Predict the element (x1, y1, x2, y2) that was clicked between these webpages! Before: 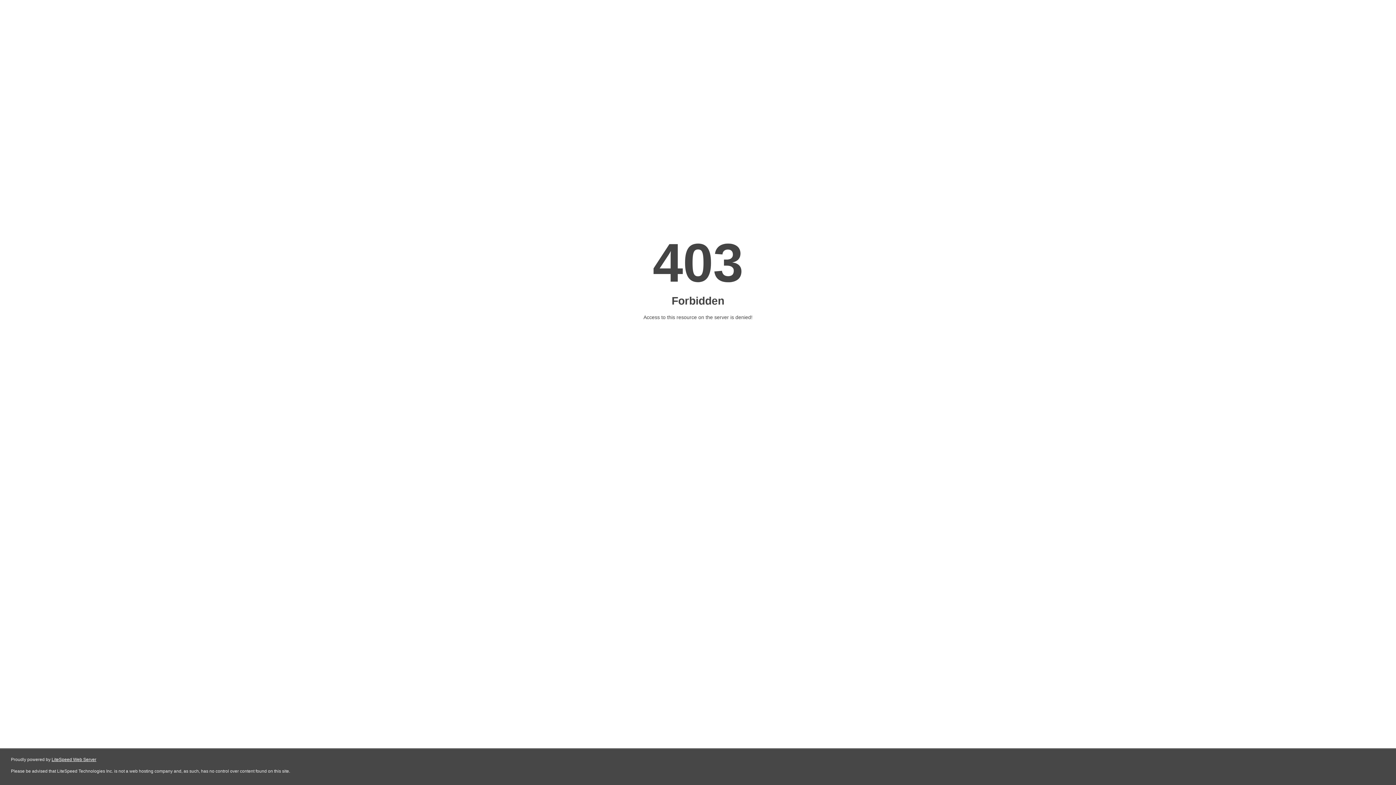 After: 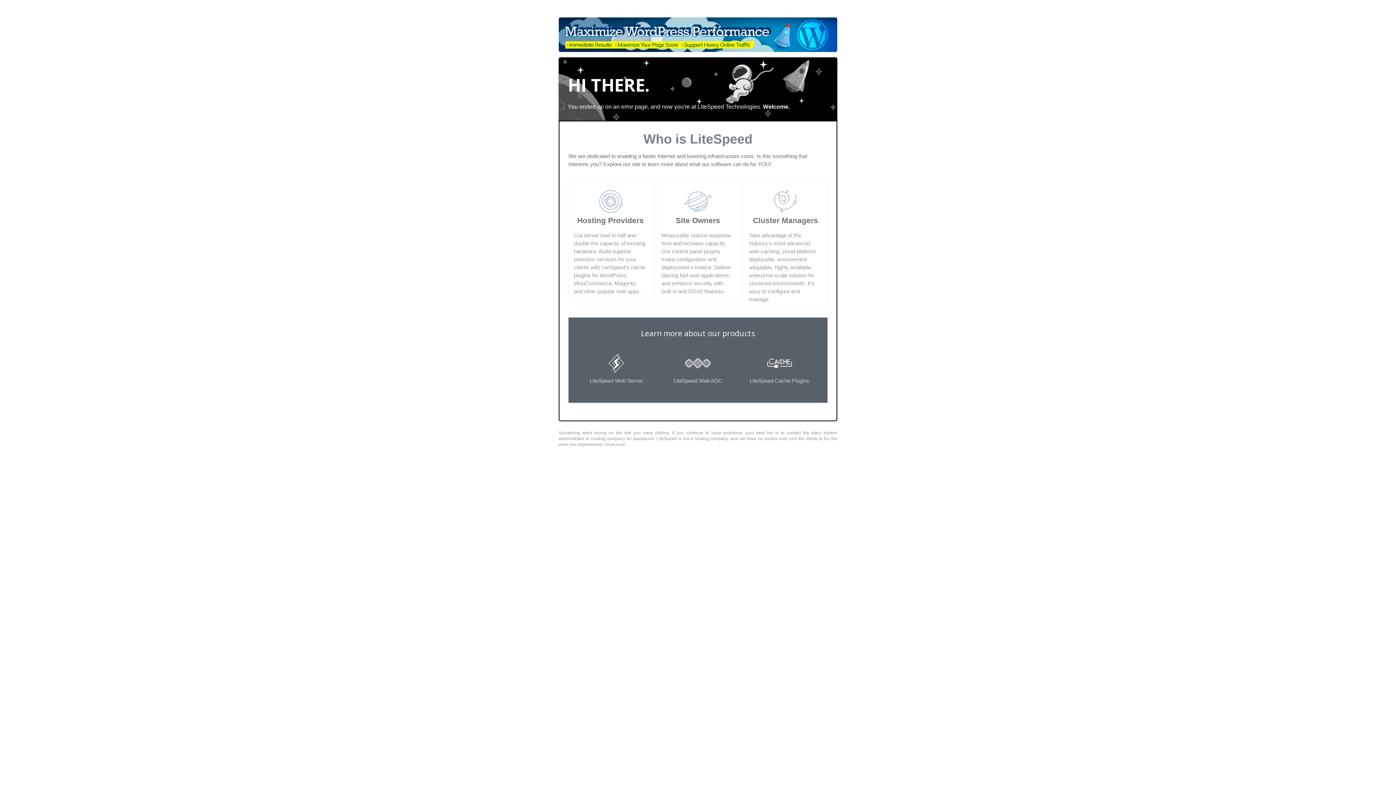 Action: bbox: (51, 757, 96, 762) label: LiteSpeed Web Server